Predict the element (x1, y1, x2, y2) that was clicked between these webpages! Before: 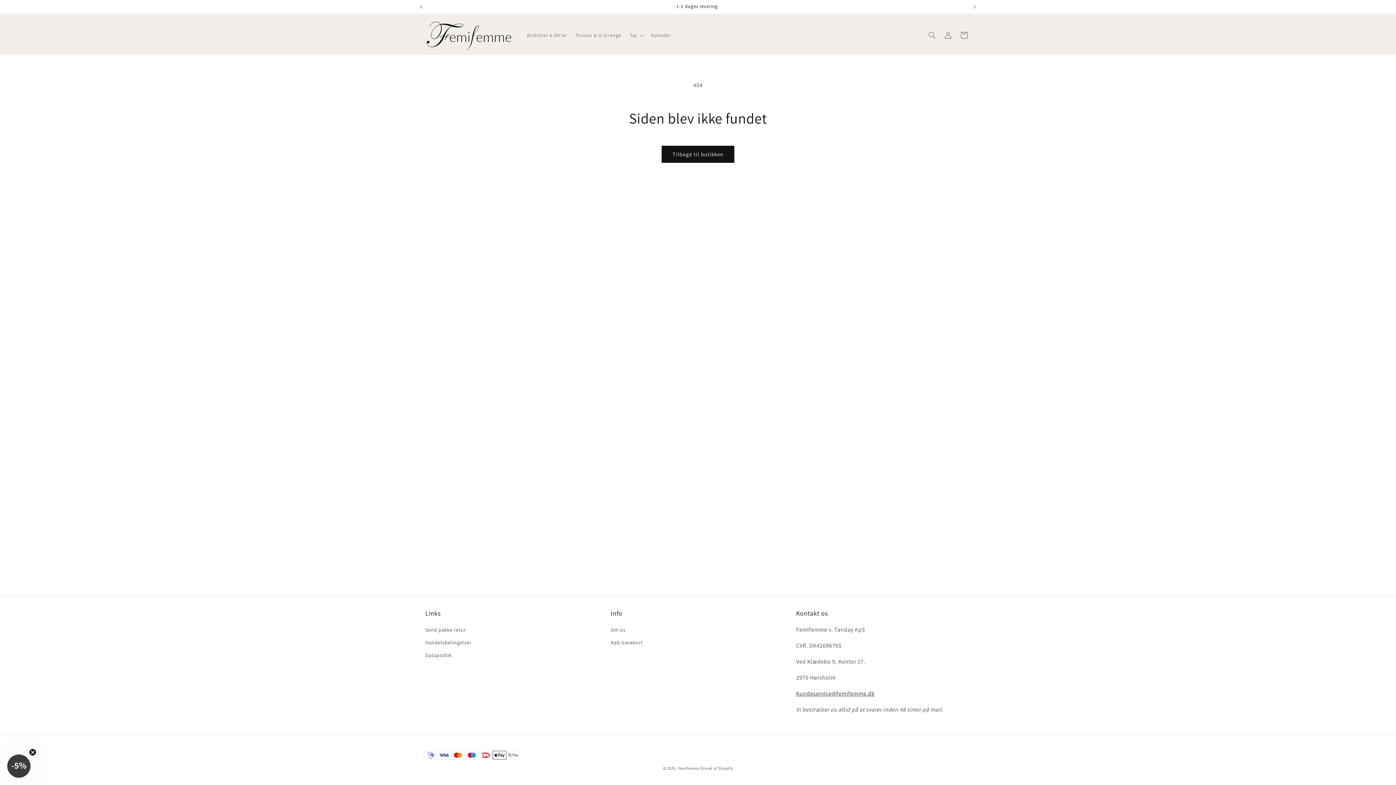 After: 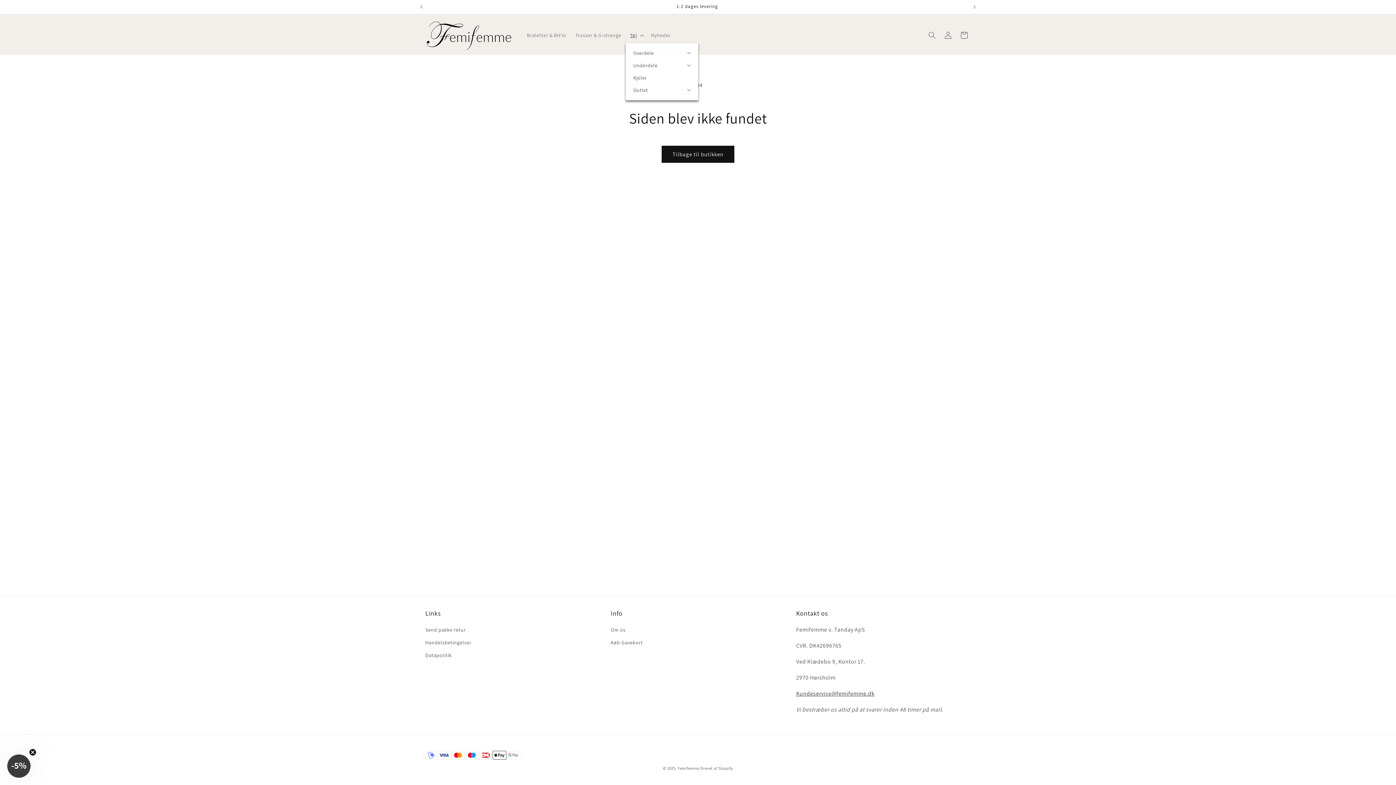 Action: bbox: (625, 27, 646, 42) label: Tøj